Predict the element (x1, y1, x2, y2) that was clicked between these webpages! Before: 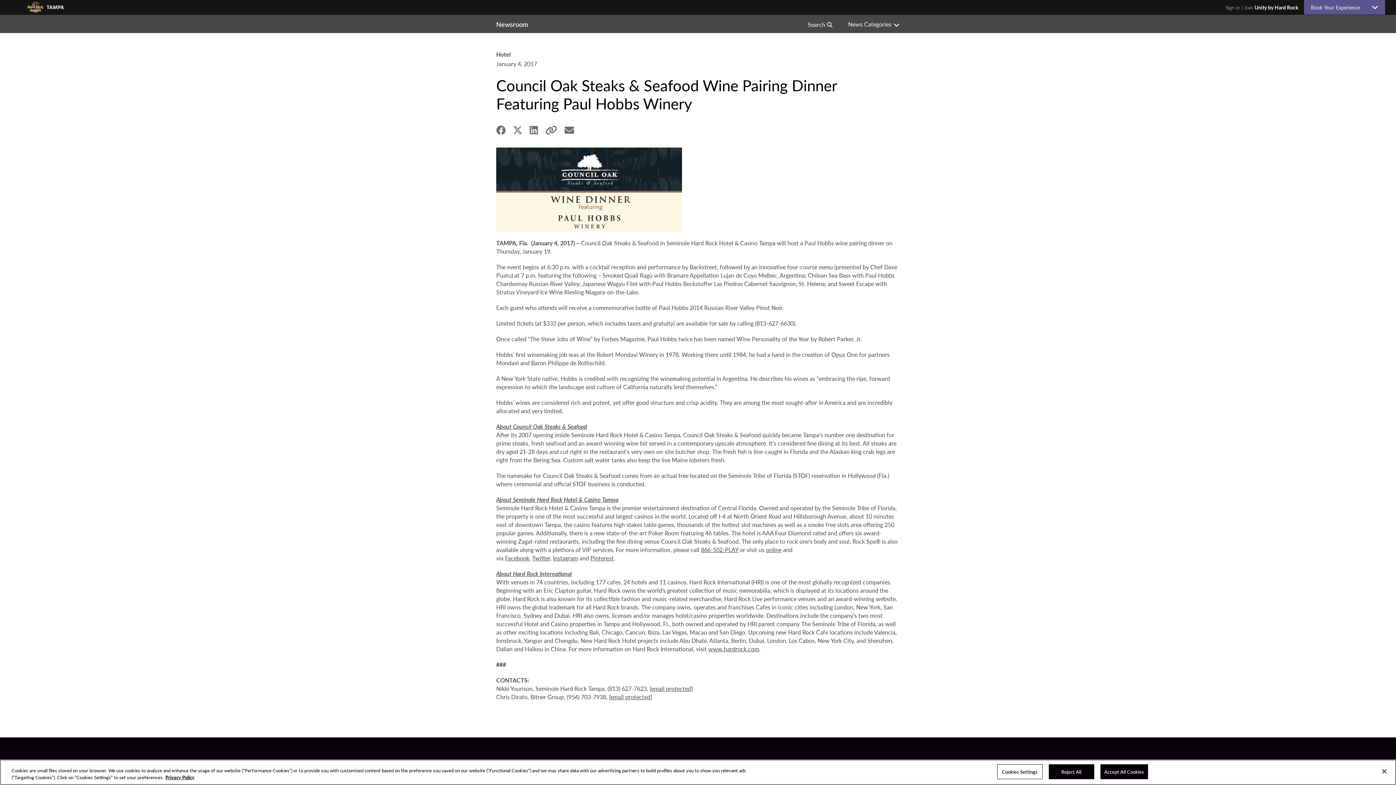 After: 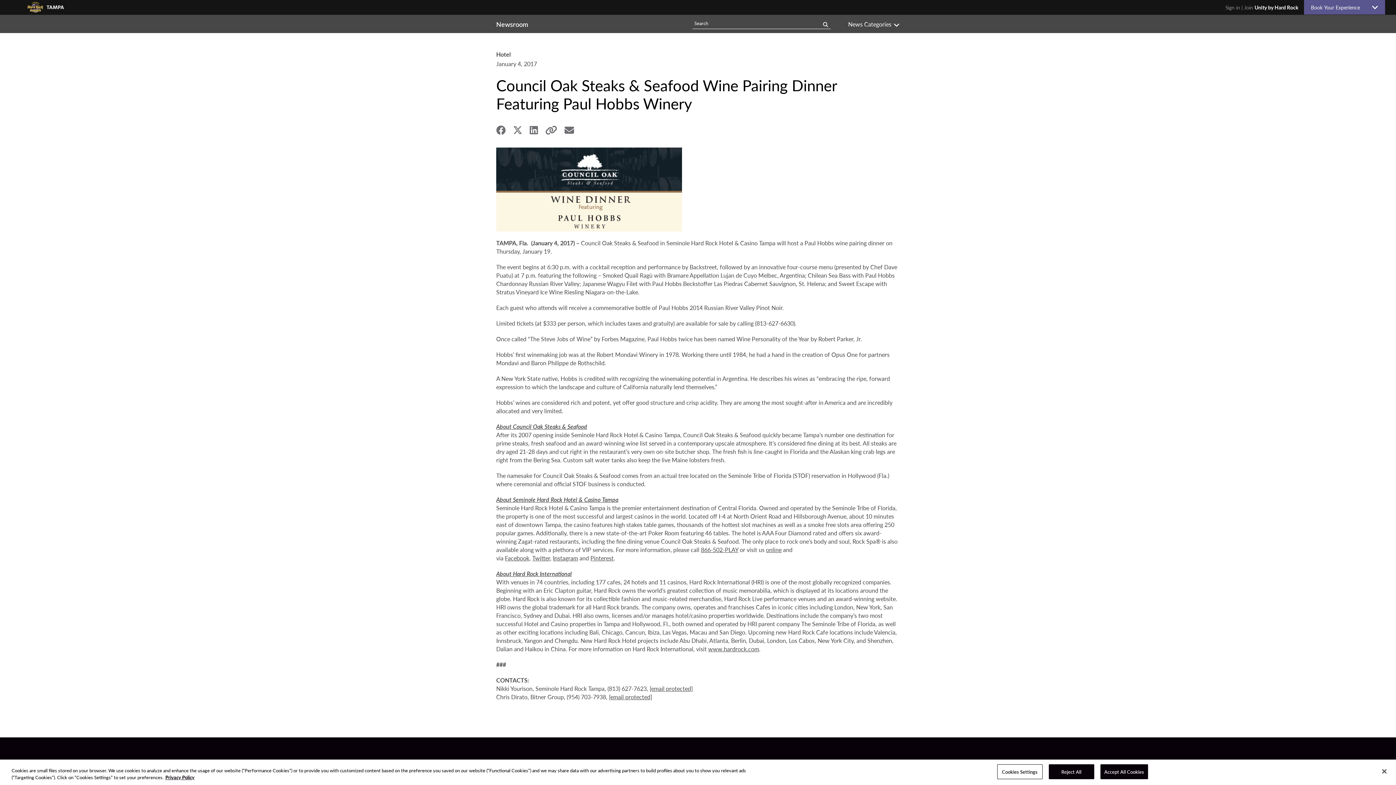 Action: bbox: (808, 19, 832, 29) label: Search